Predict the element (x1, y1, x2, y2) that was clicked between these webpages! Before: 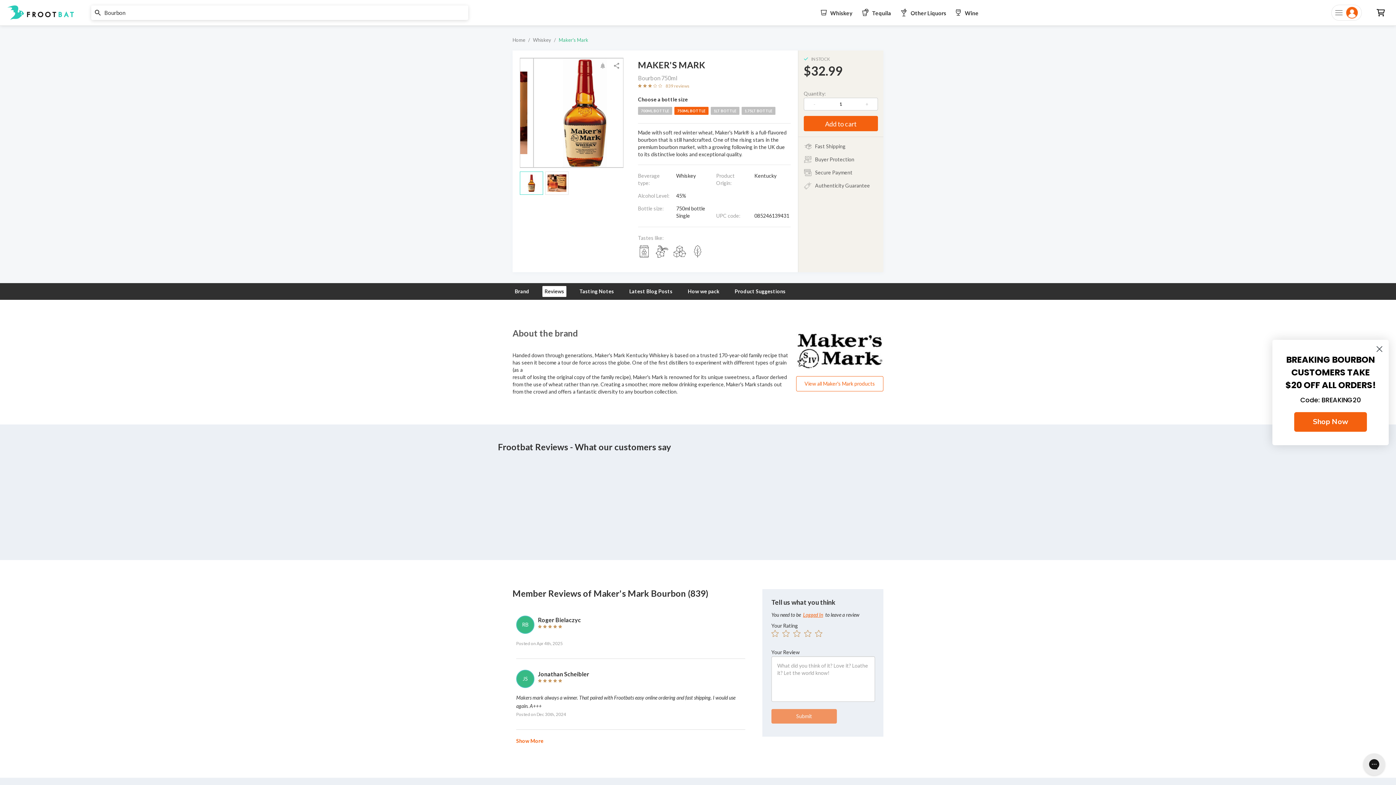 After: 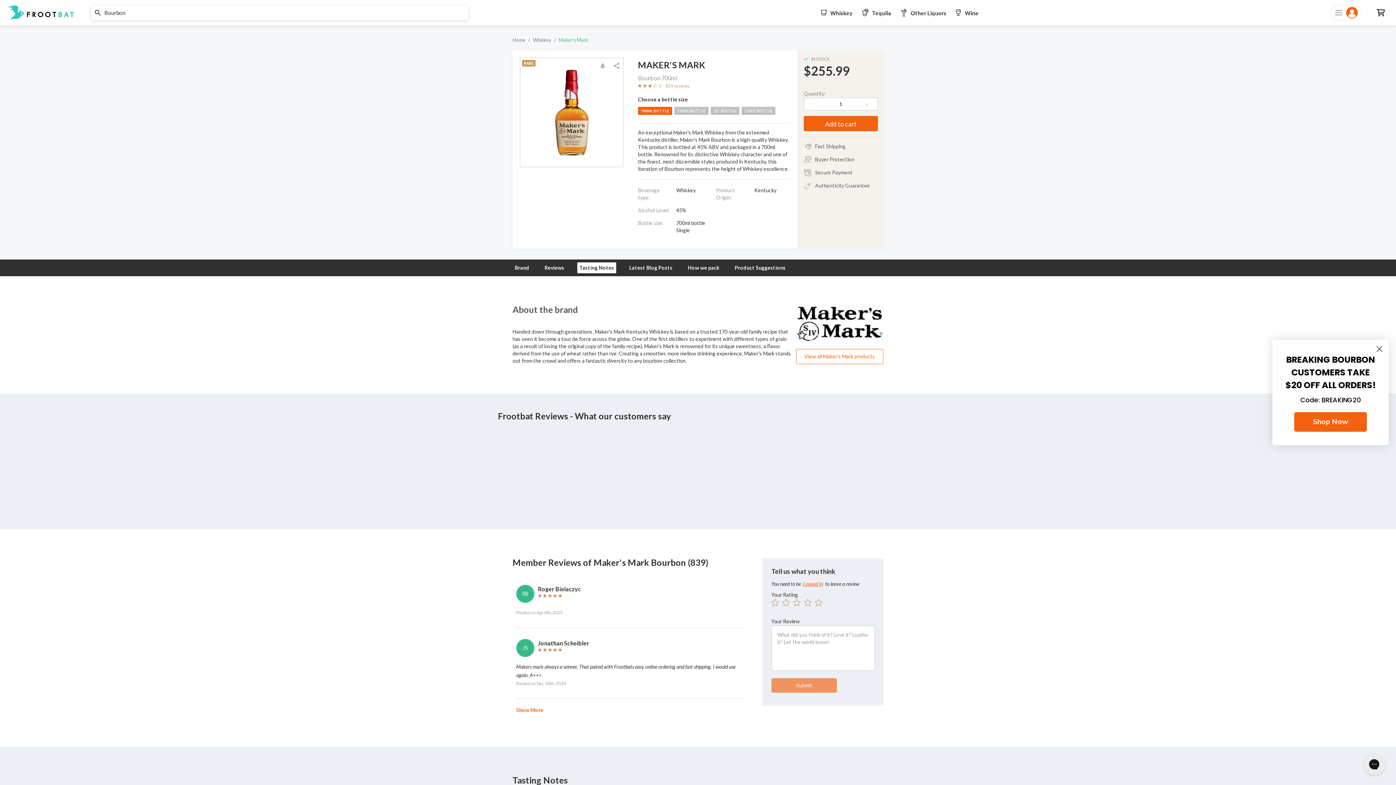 Action: label: 700ML BOTTLE bbox: (638, 106, 672, 114)